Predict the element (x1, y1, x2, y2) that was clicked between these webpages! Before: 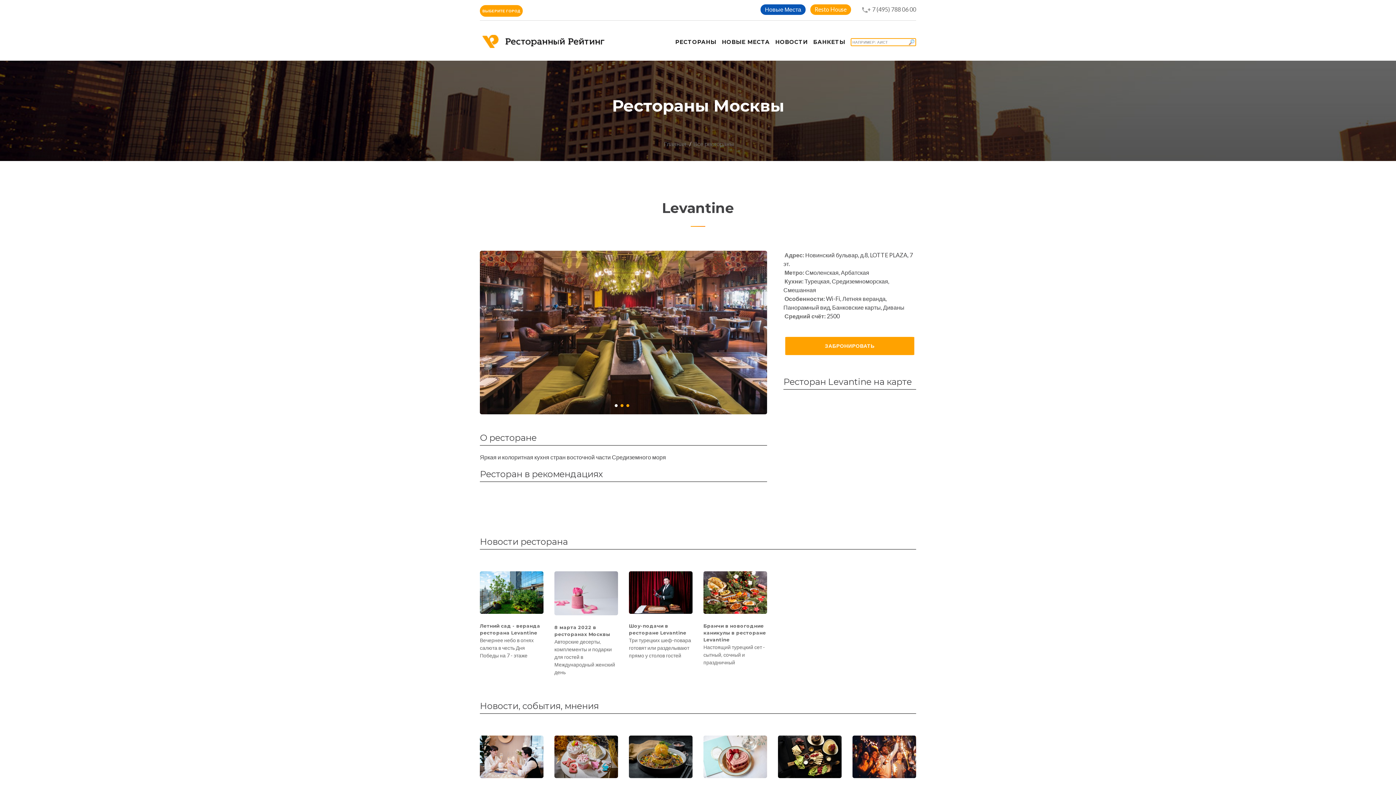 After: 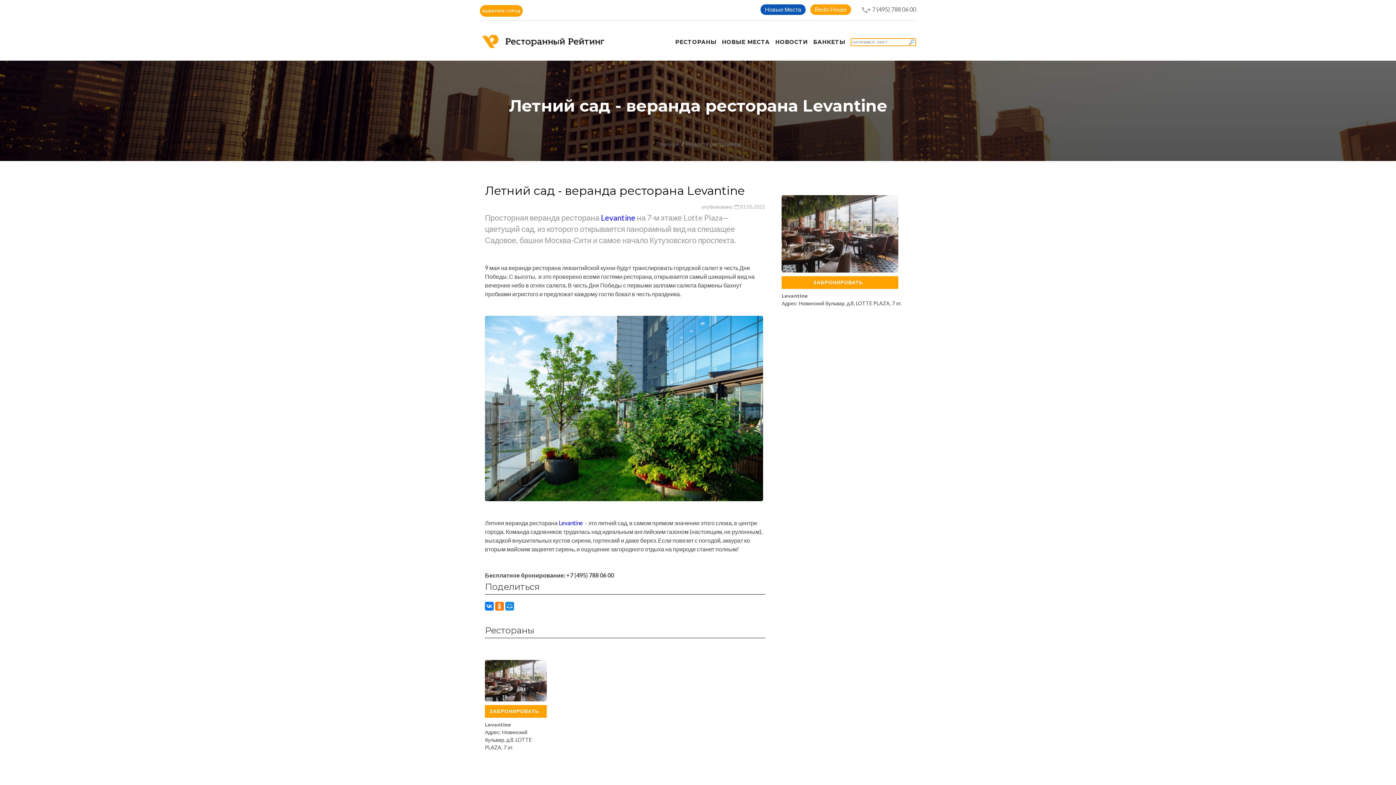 Action: label: Вечернее небо в огнях салюта в честь Дня Победы на 7 - этаже bbox: (480, 637, 533, 658)